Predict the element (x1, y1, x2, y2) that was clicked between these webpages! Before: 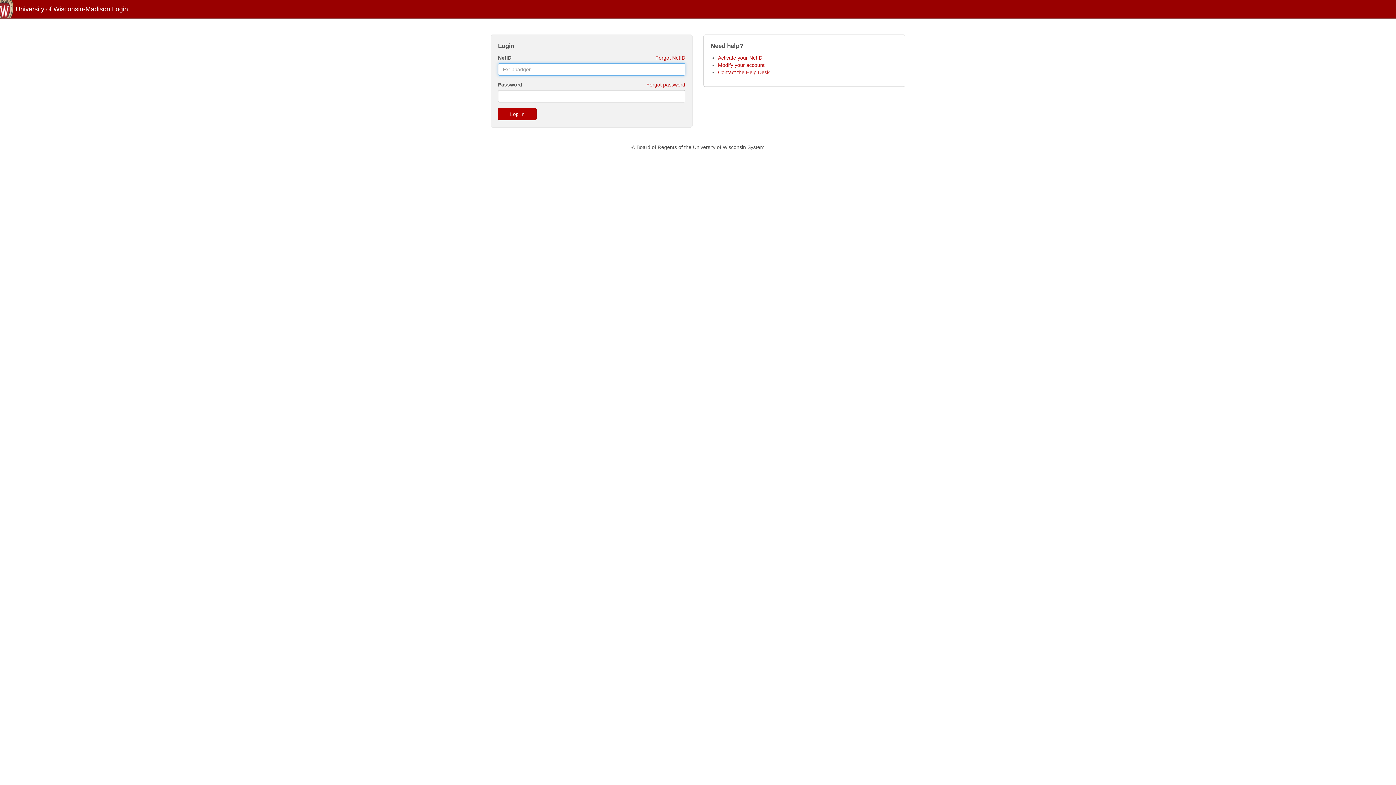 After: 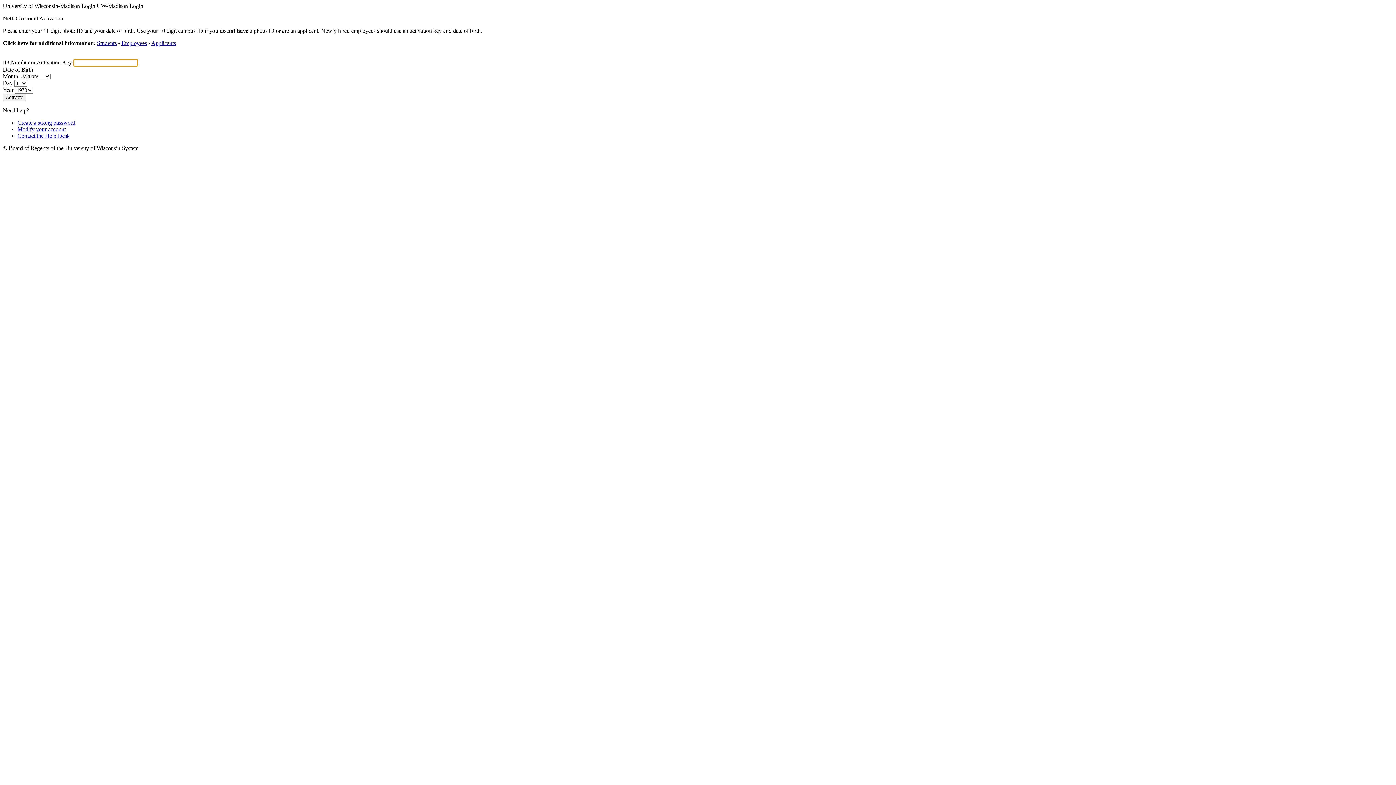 Action: label: Activate your NetID bbox: (718, 54, 762, 60)